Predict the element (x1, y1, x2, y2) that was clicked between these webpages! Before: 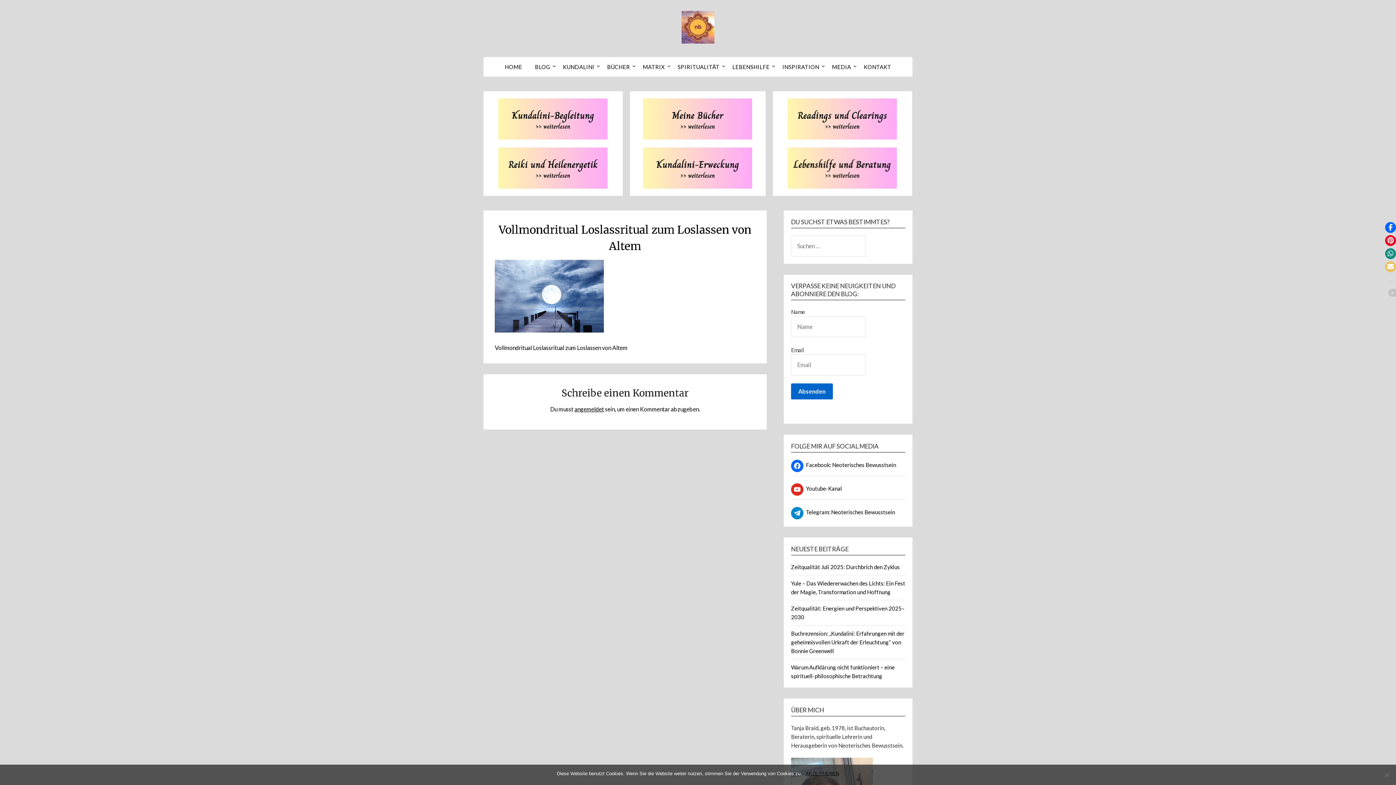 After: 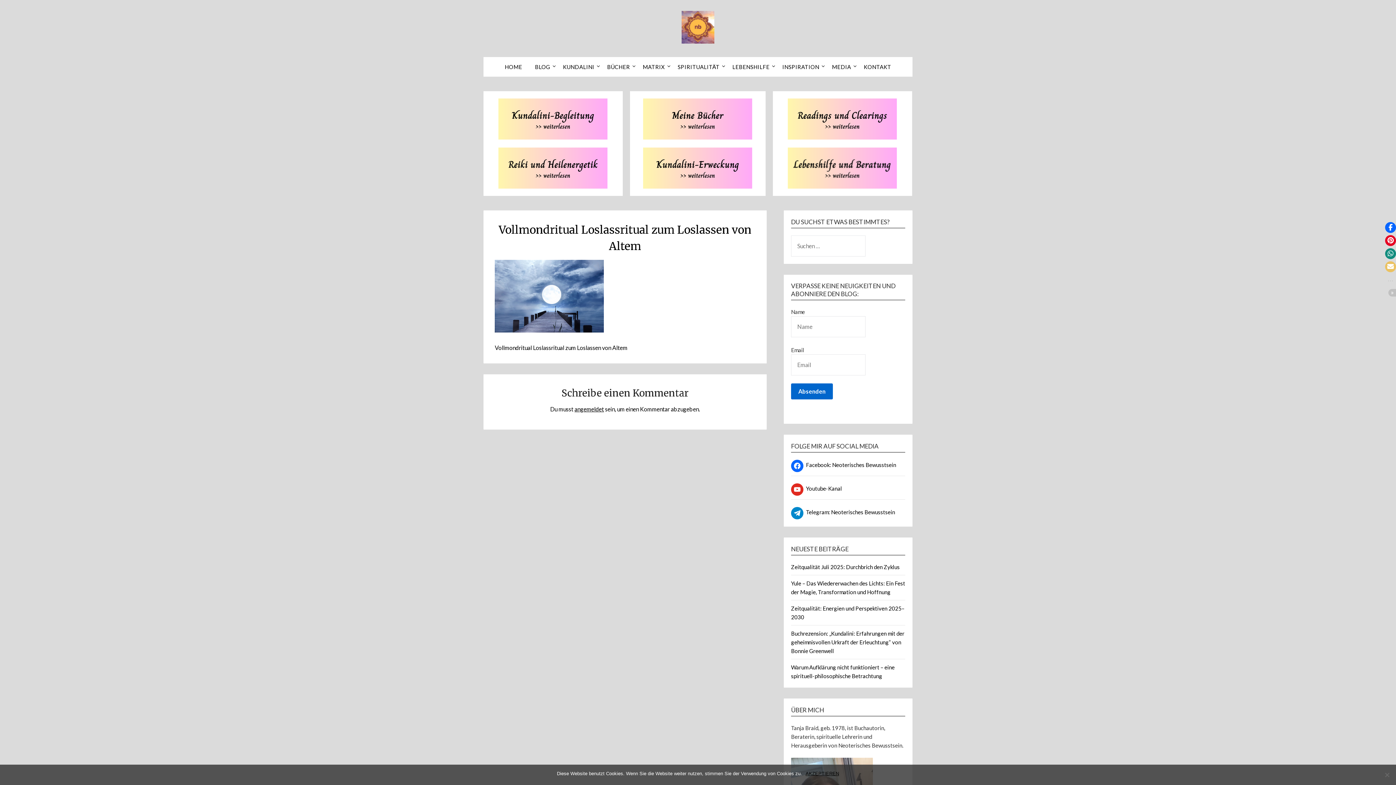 Action: bbox: (490, 98, 615, 139)